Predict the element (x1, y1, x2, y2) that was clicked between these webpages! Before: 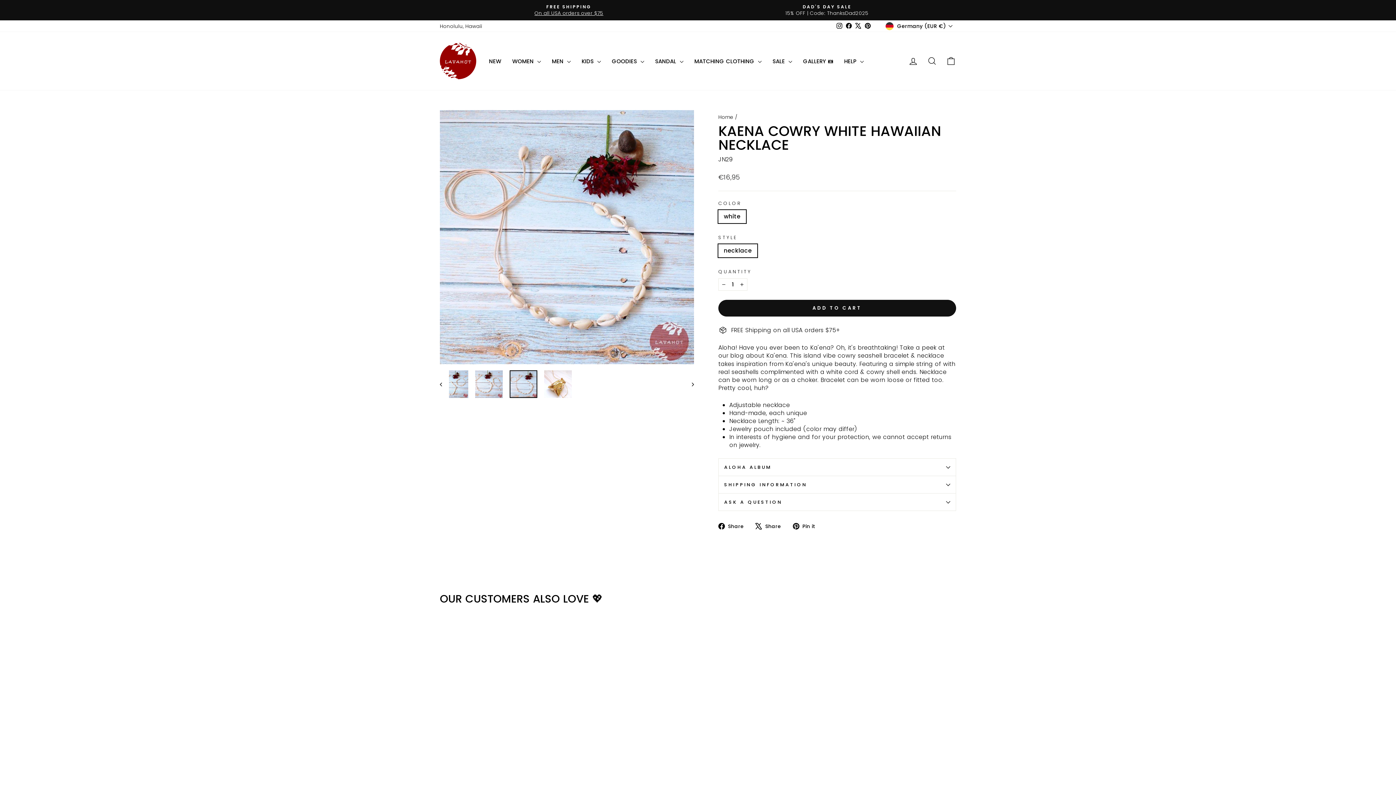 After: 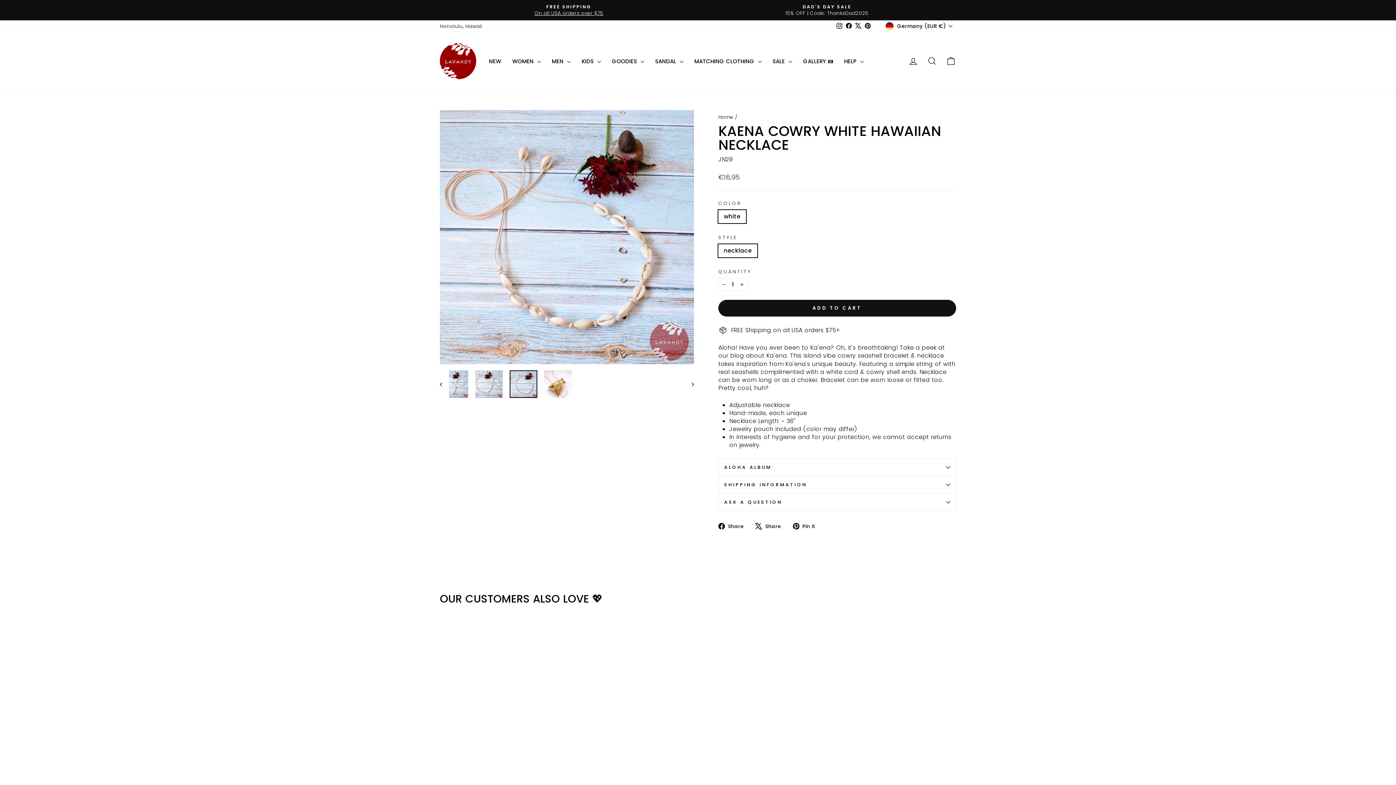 Action: bbox: (440, 745, 563, 772) label: KAENA COWRY WHITE HAWAIIAN NECKLACE
€16,95